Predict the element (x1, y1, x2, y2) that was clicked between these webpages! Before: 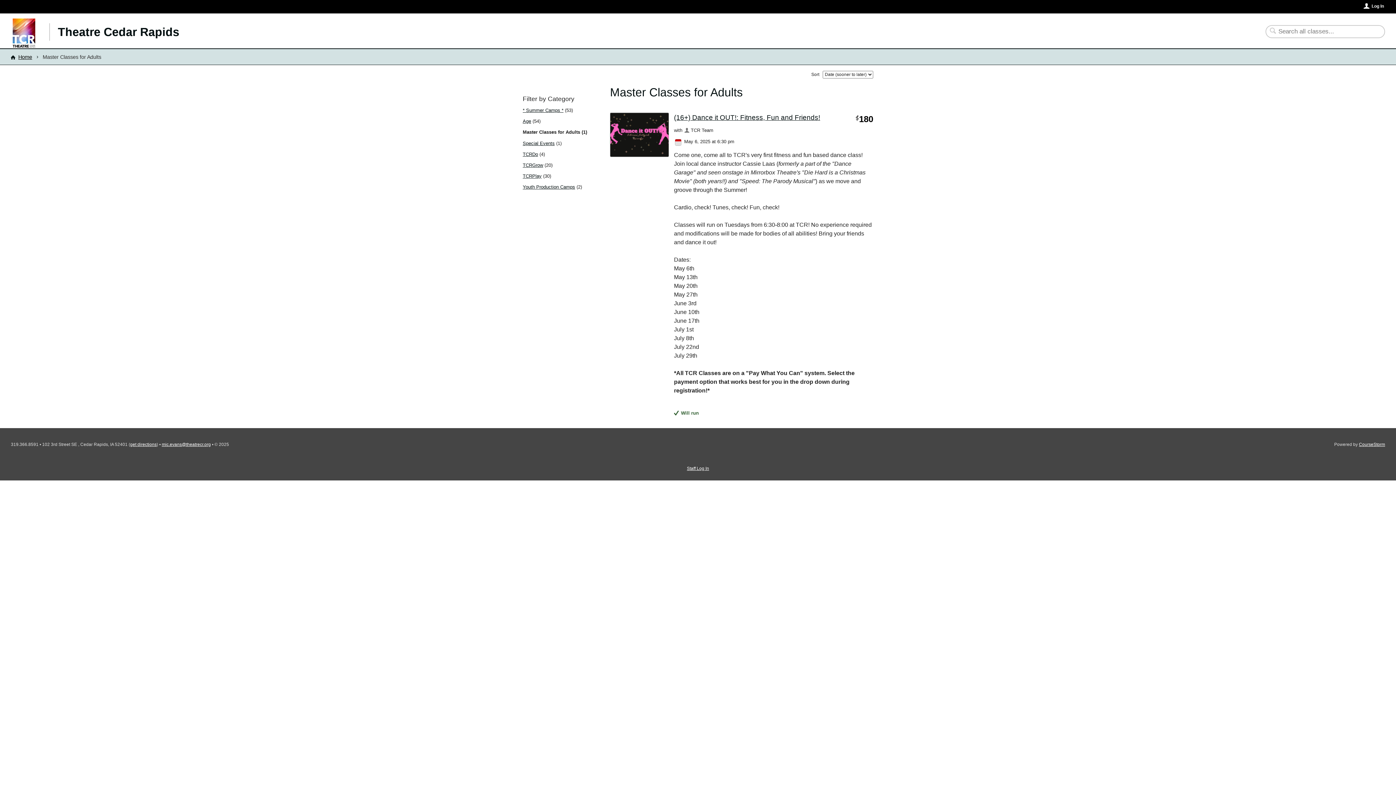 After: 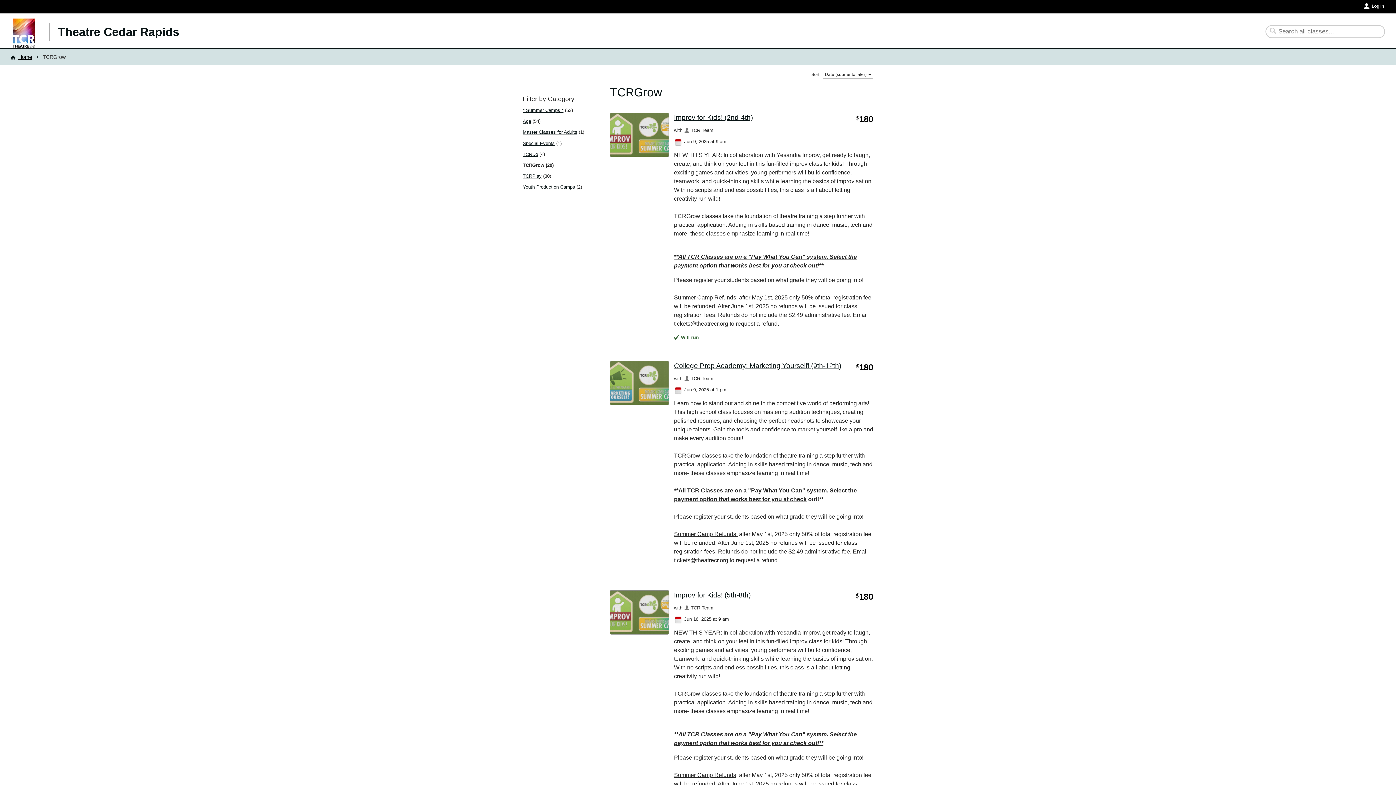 Action: label: TCRGrow bbox: (522, 162, 543, 167)